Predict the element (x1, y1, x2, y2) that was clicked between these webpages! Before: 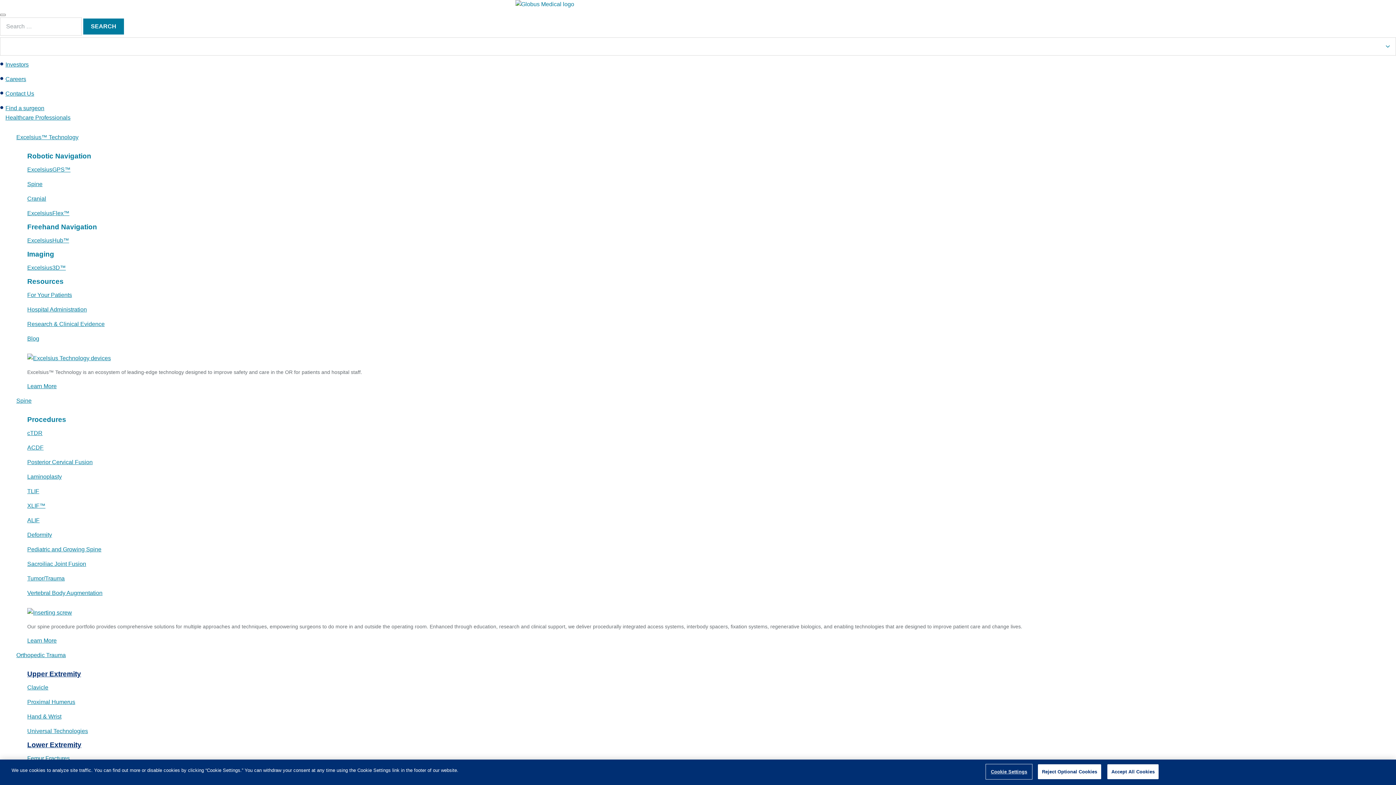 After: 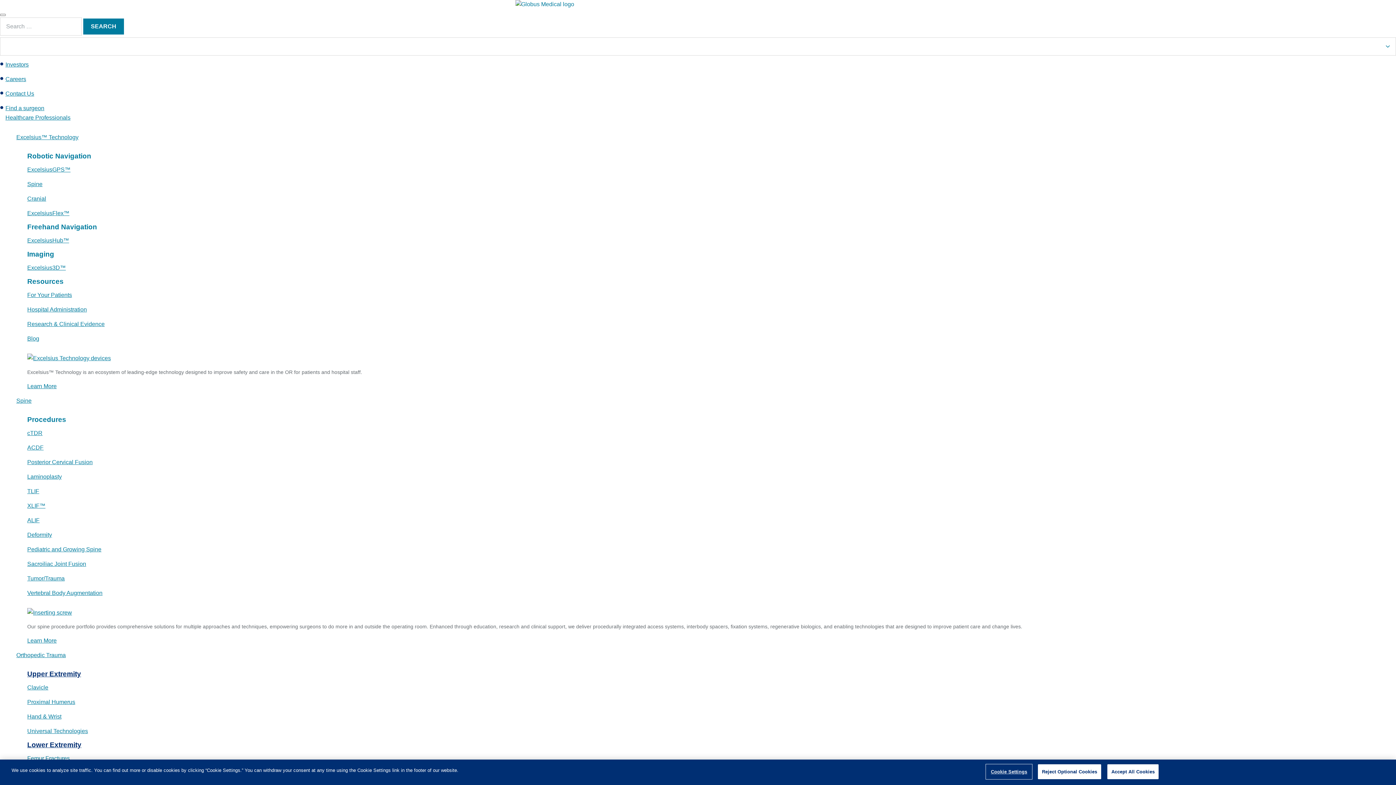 Action: bbox: (27, 237, 69, 243) label: ExcelsiusHub™